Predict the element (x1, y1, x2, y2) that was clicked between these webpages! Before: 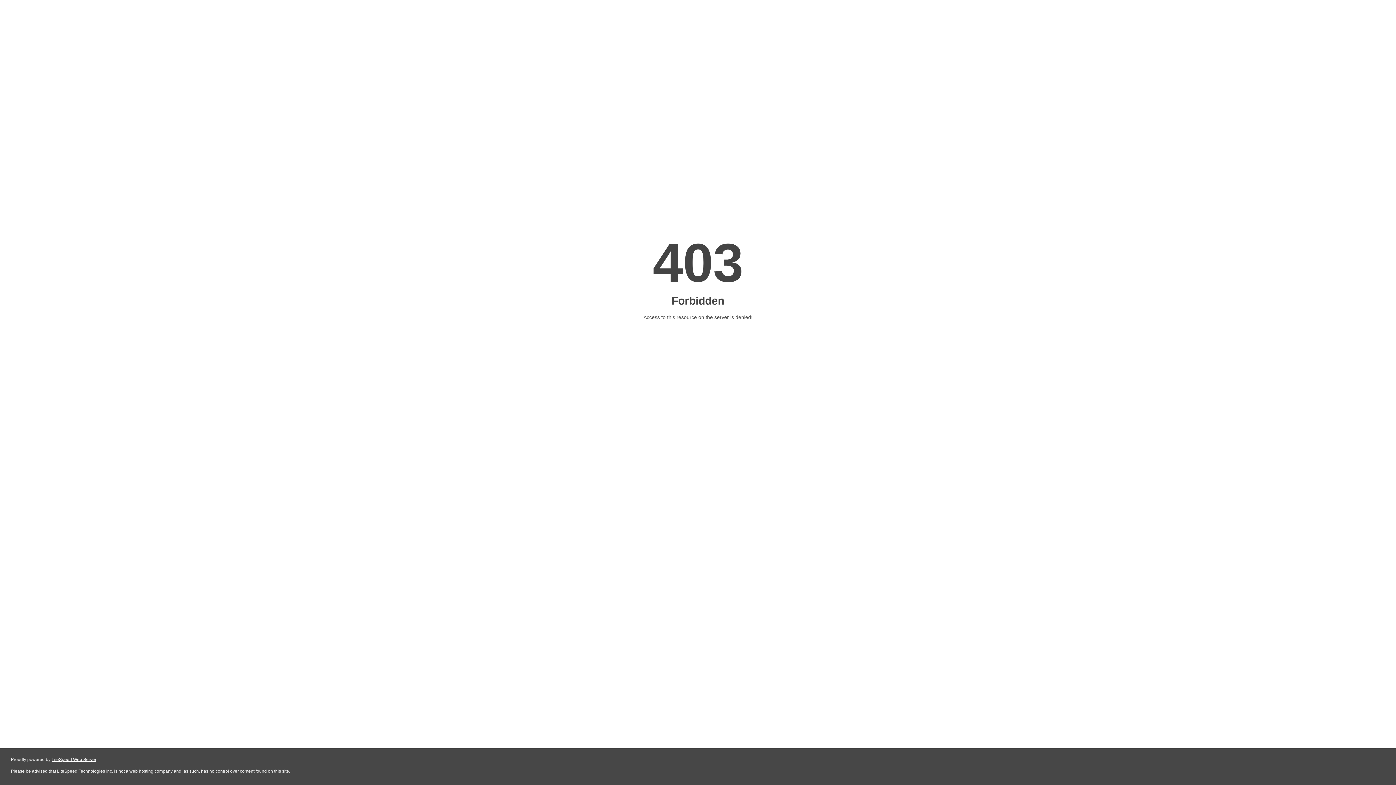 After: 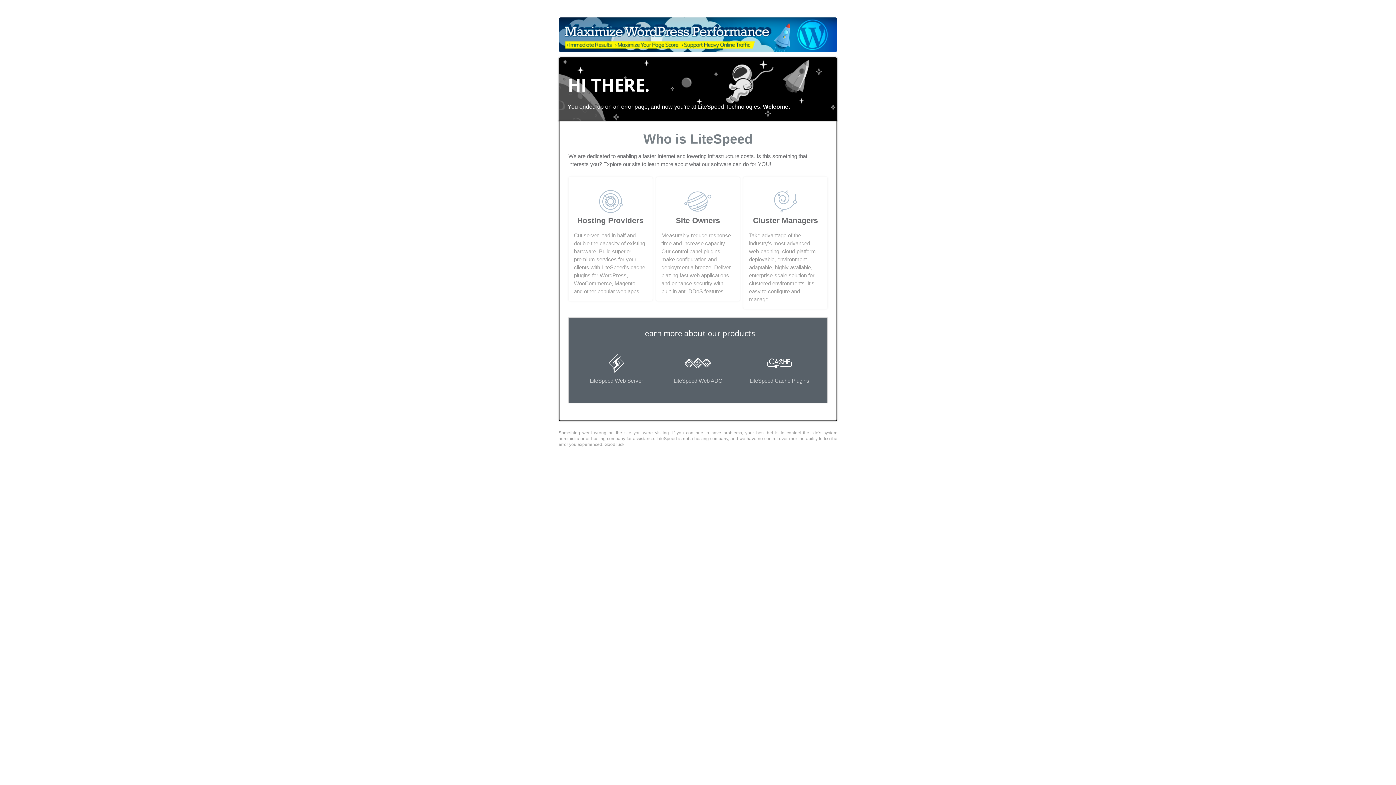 Action: label: LiteSpeed Web Server bbox: (51, 757, 96, 762)